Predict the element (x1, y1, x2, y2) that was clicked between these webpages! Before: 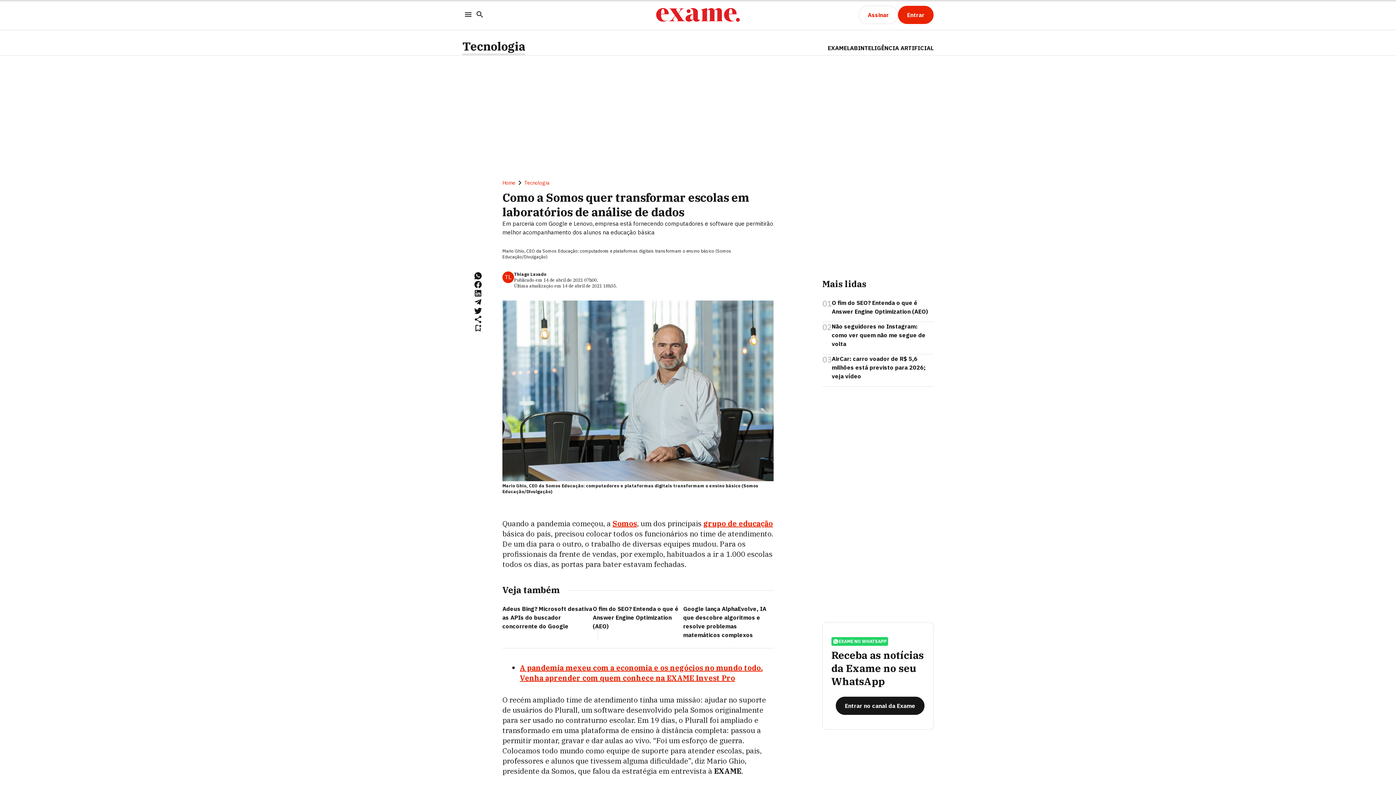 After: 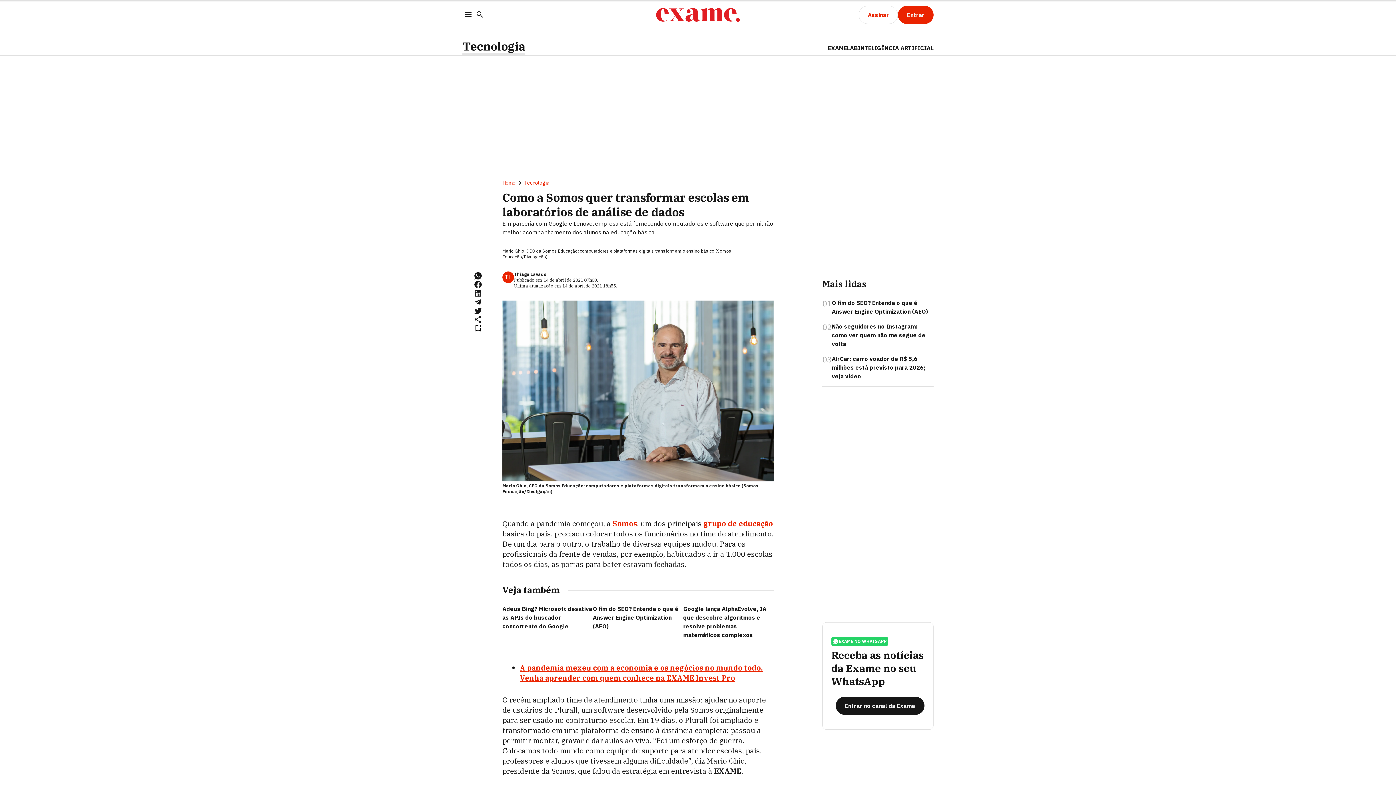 Action: label: A pandemia mexeu com a economia e os negócios no mundo todo. Venha aprender com quem conhece na EXAME Invest Pro bbox: (520, 663, 762, 683)